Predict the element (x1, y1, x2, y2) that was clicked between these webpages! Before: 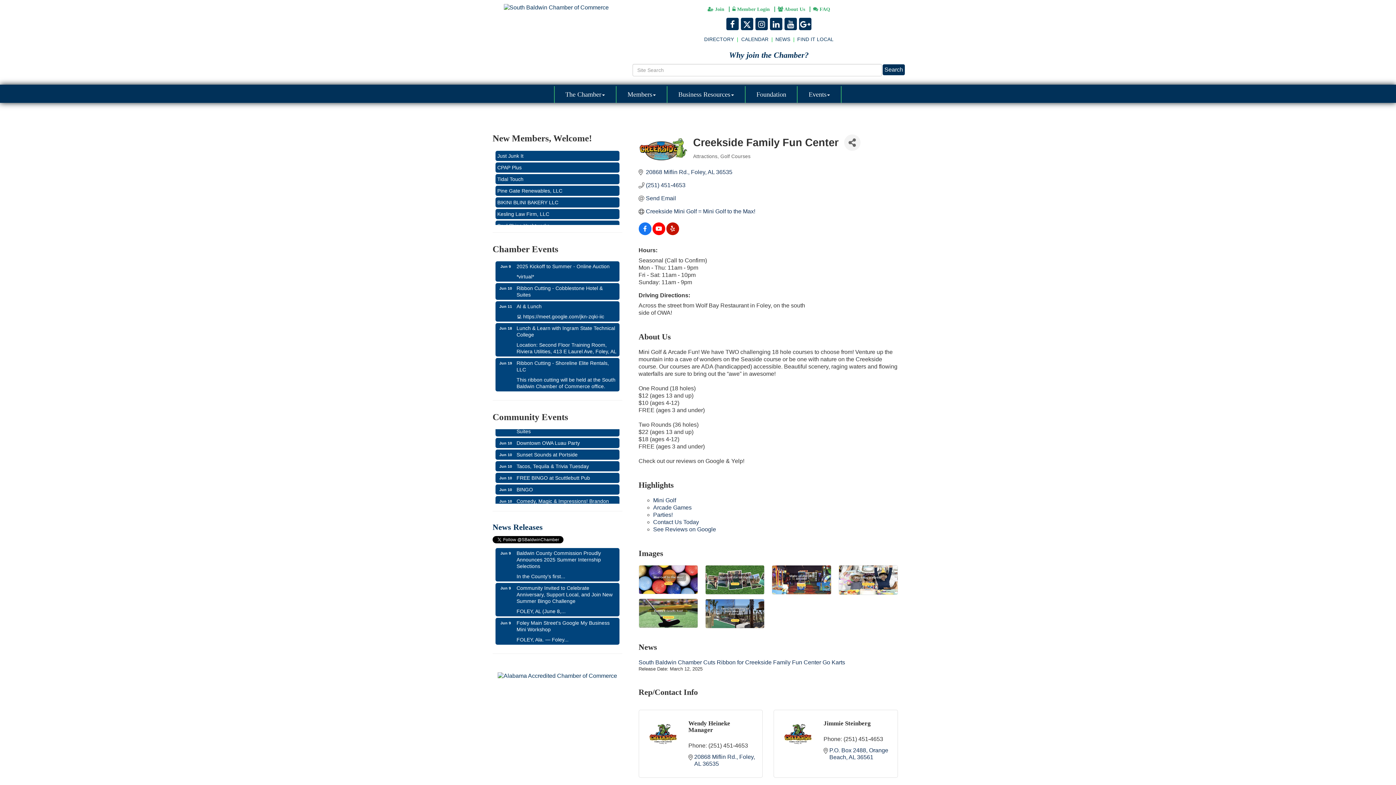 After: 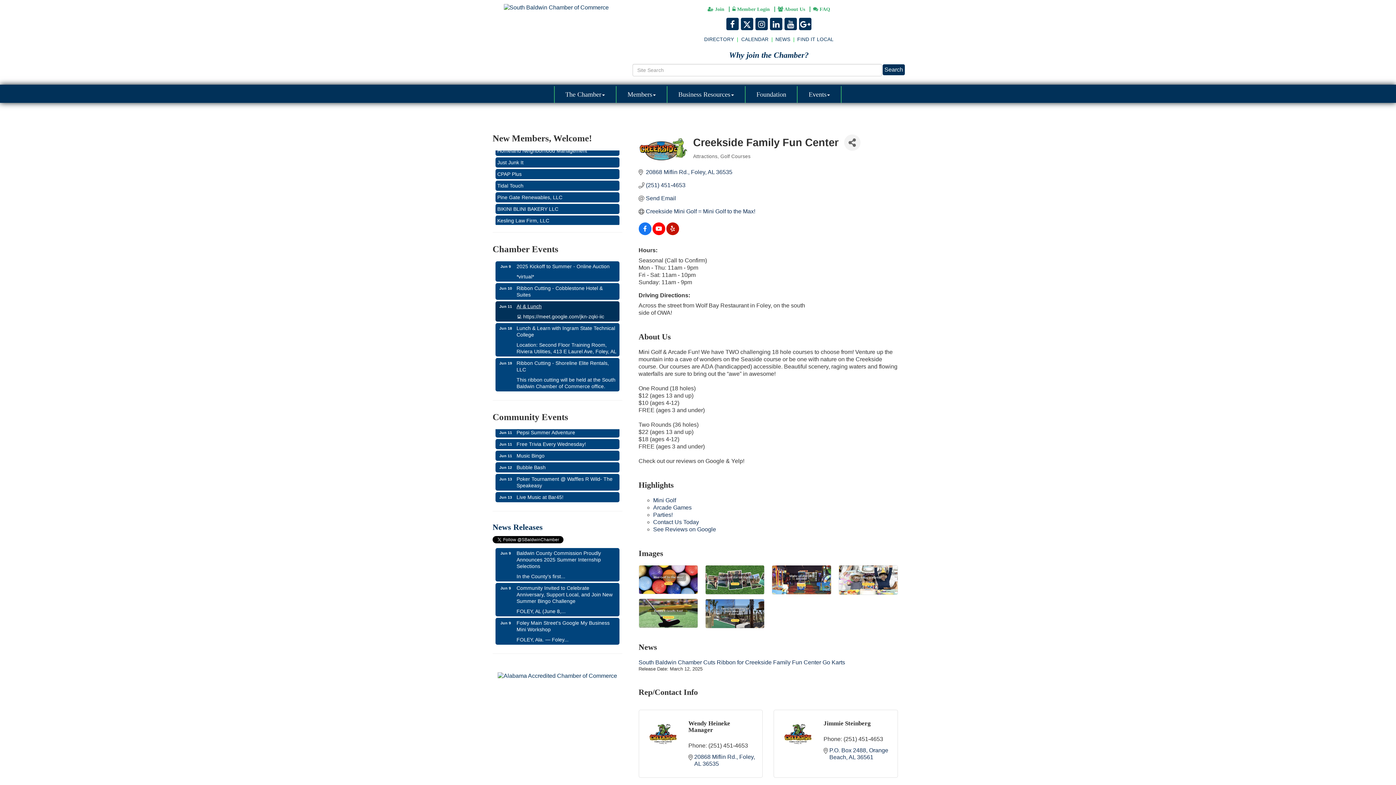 Action: bbox: (495, 301, 619, 311) label: AI & Lunch